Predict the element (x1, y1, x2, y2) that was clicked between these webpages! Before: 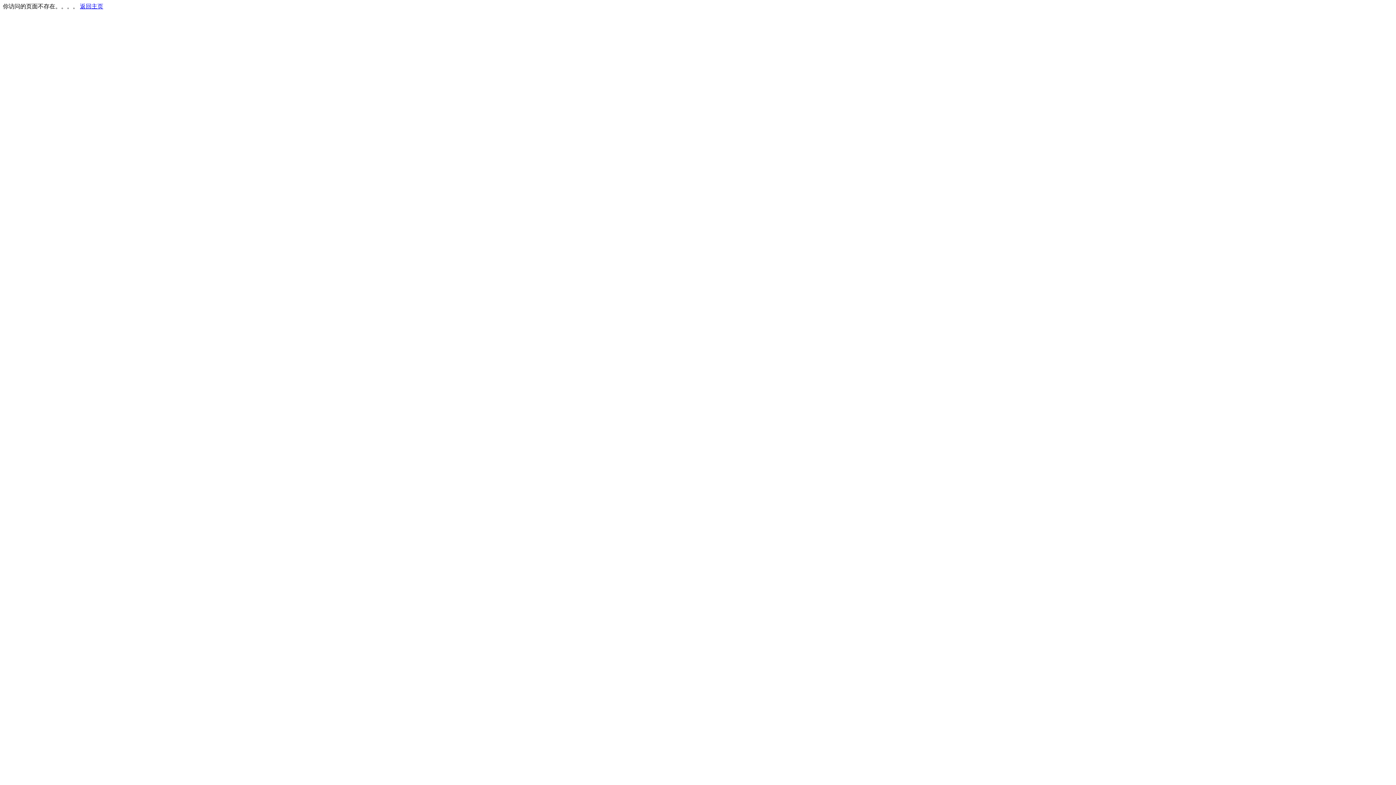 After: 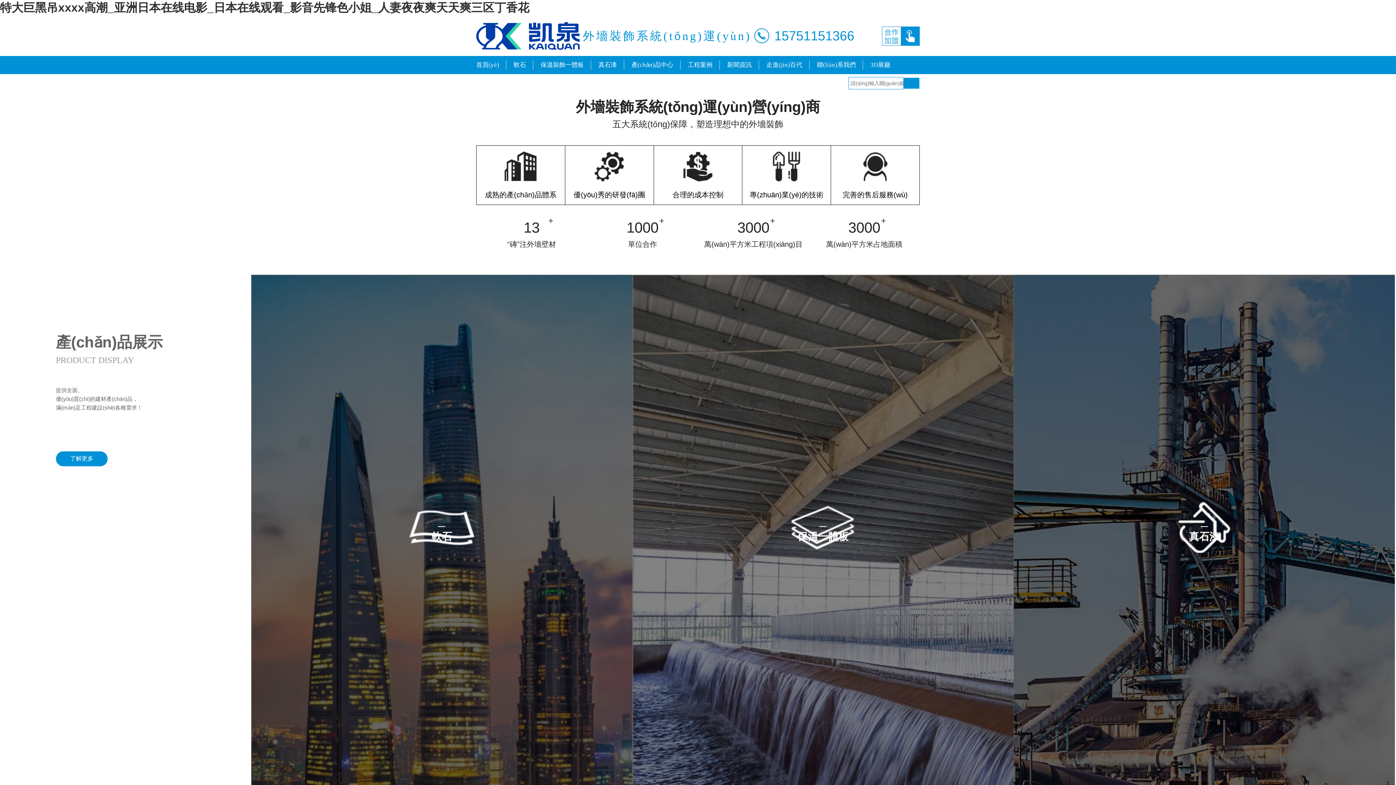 Action: label: 返回主页 bbox: (80, 3, 103, 9)